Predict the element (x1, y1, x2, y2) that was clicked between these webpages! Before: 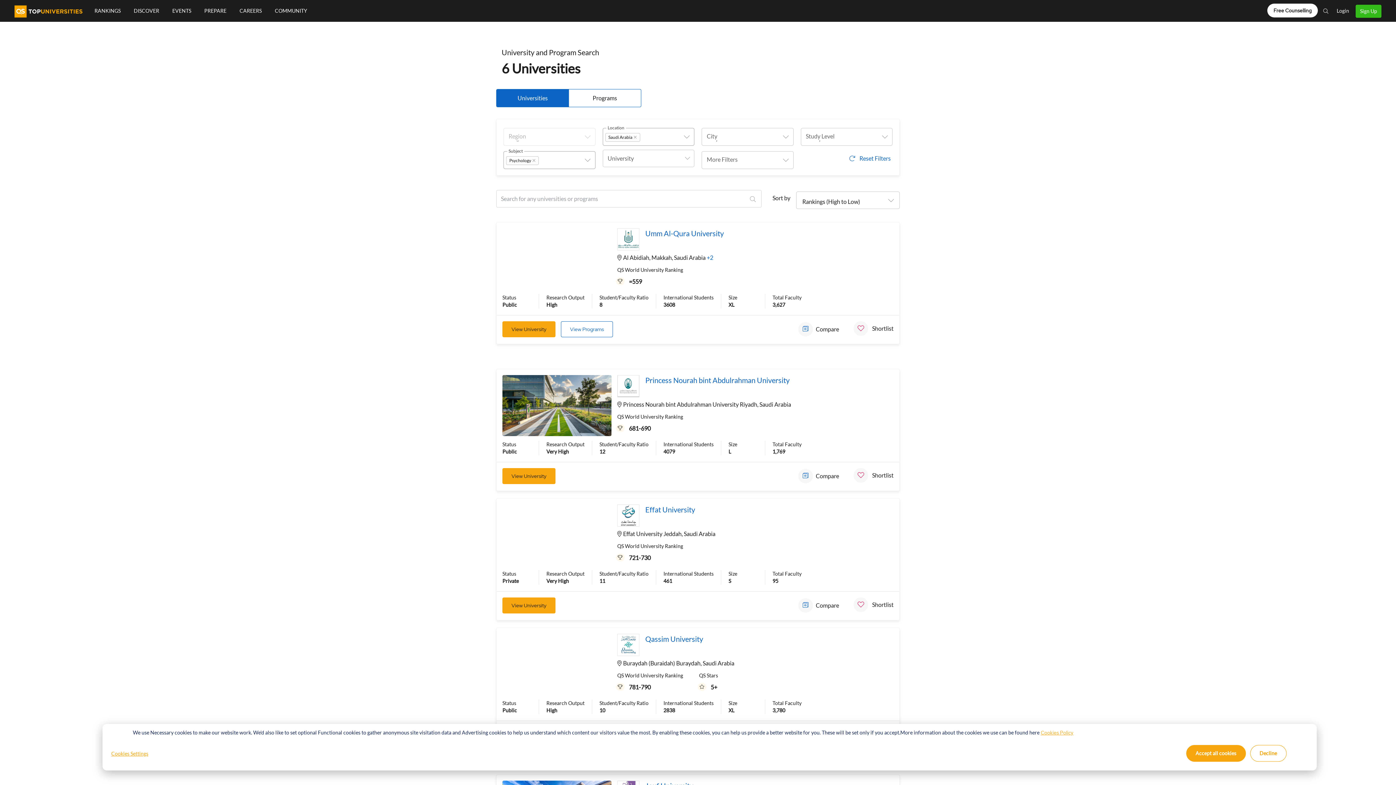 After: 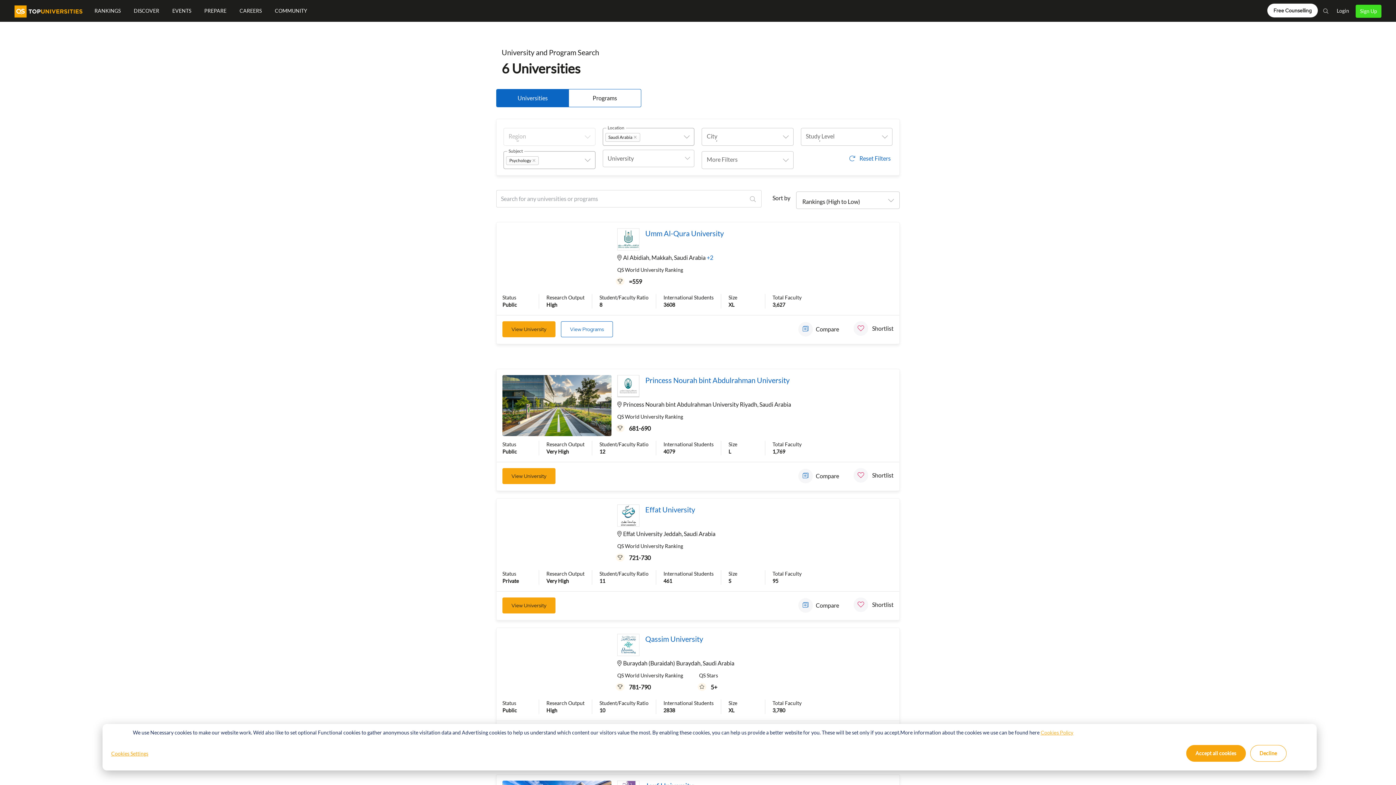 Action: label: Sign Up bbox: (1356, 4, 1381, 17)